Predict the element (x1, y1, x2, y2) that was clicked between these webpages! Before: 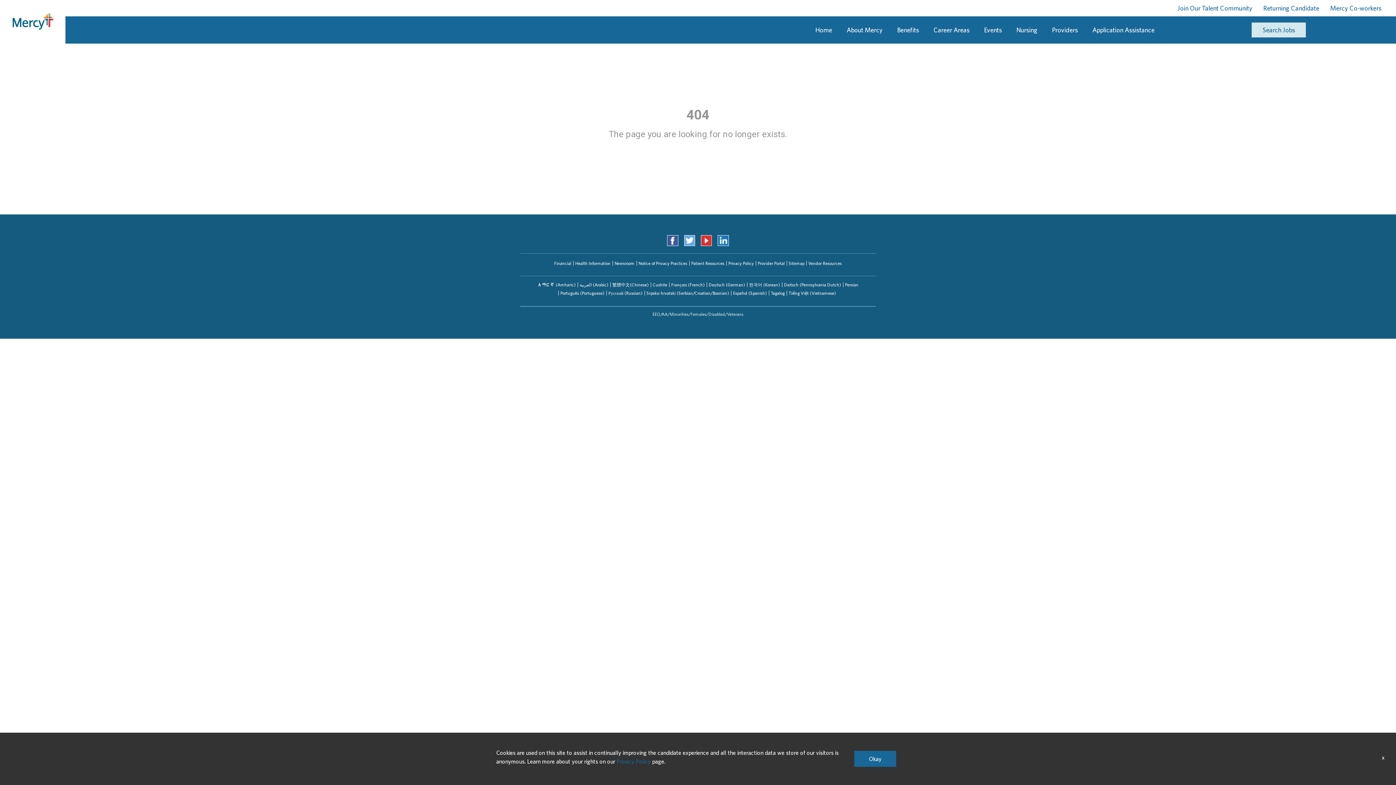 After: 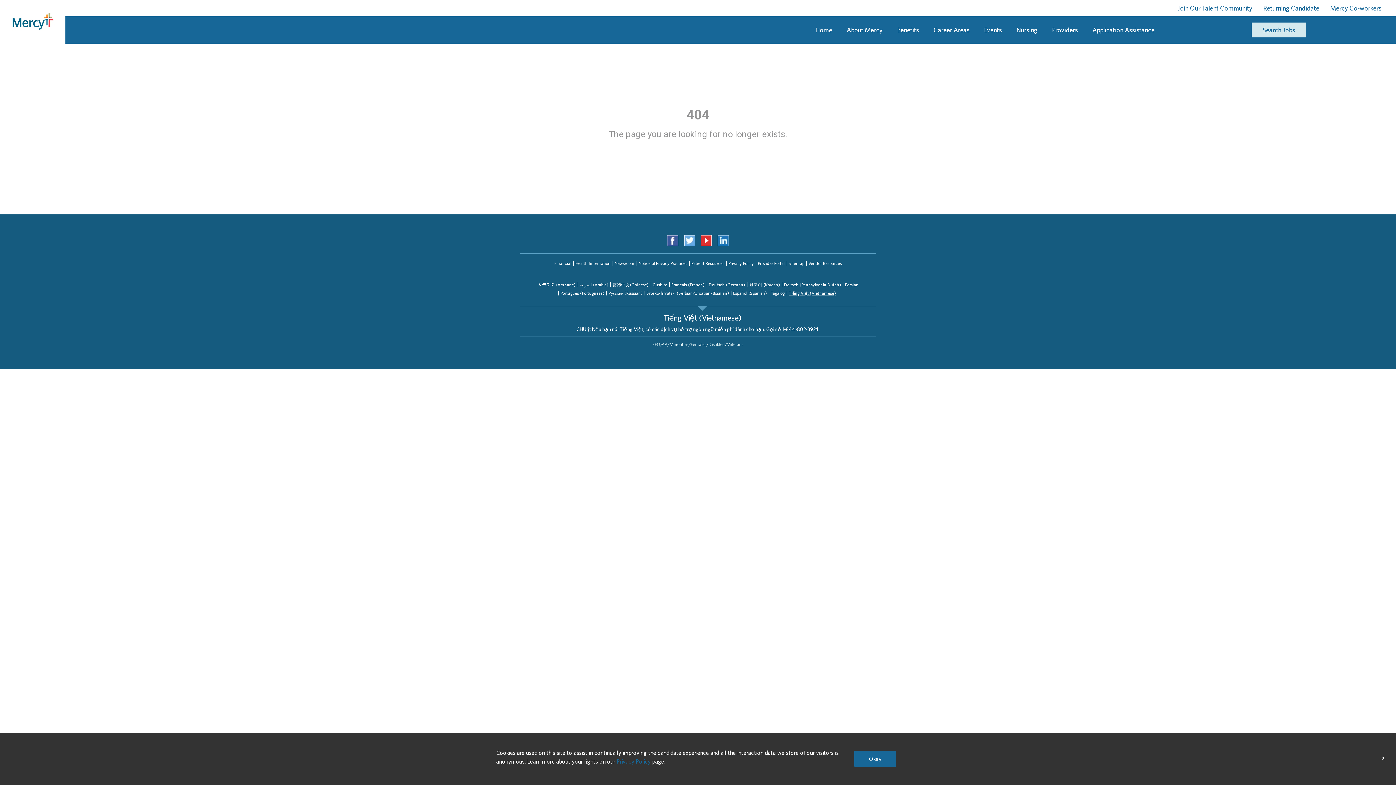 Action: bbox: (786, 290, 838, 296) label: Tiếng Việt (Vietnamese)